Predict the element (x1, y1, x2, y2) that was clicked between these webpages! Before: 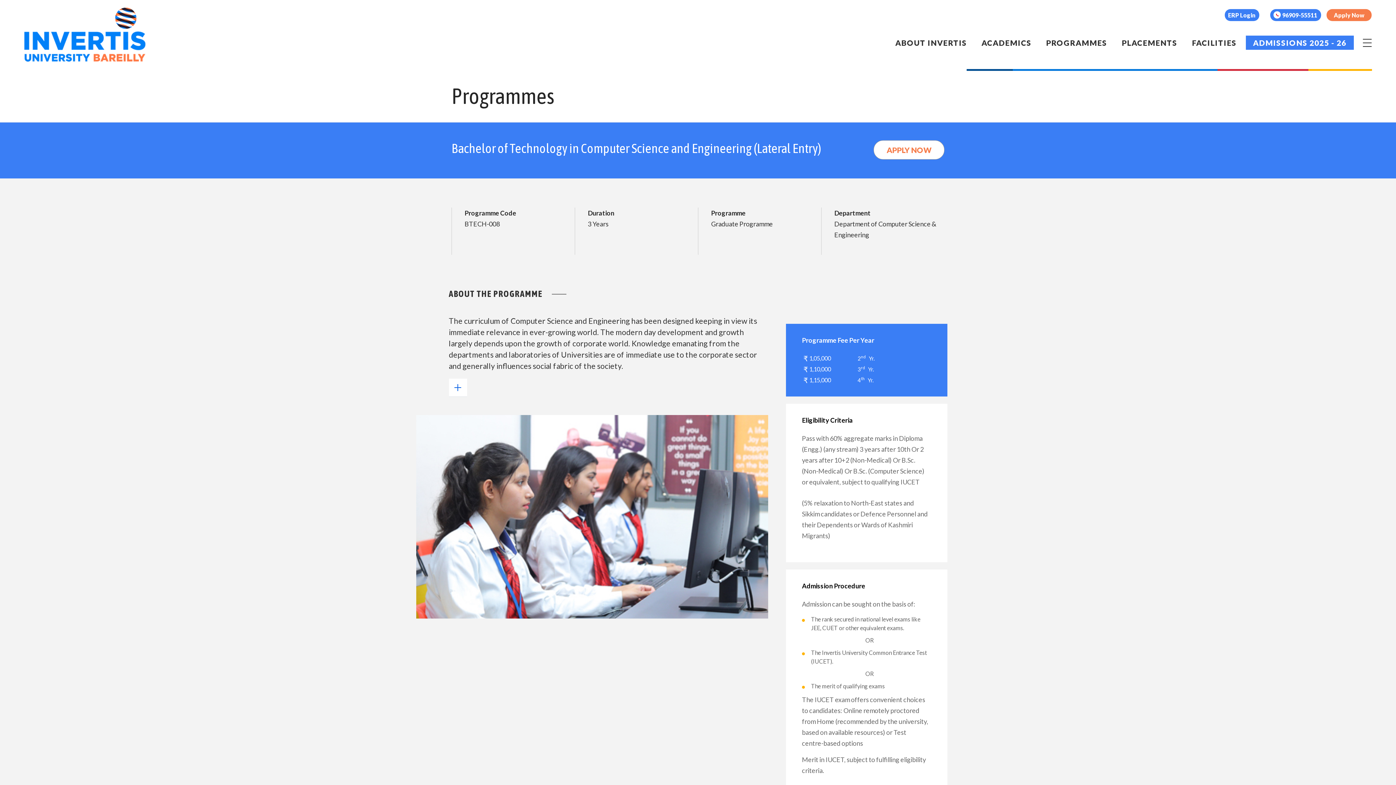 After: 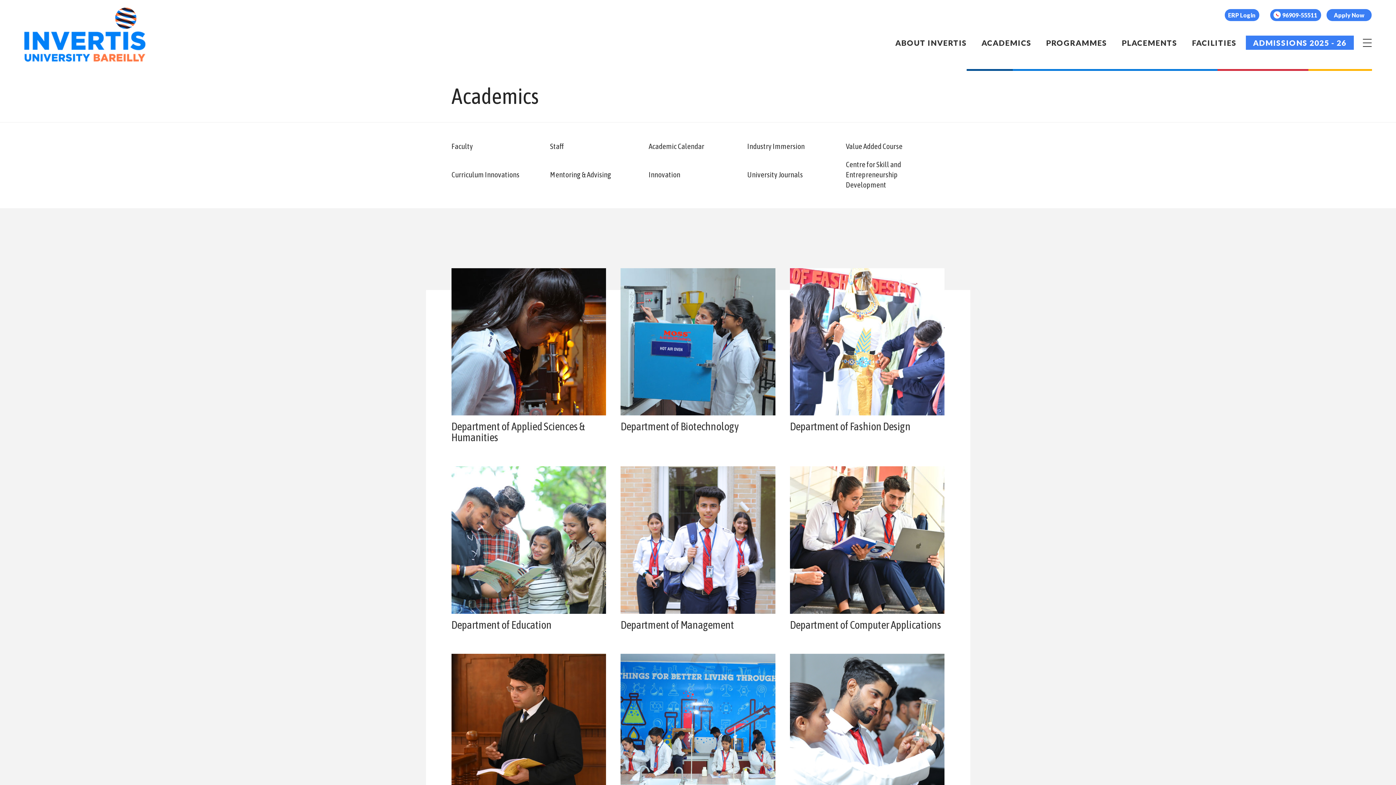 Action: bbox: (976, 30, 1037, 54) label: ACADEMICS